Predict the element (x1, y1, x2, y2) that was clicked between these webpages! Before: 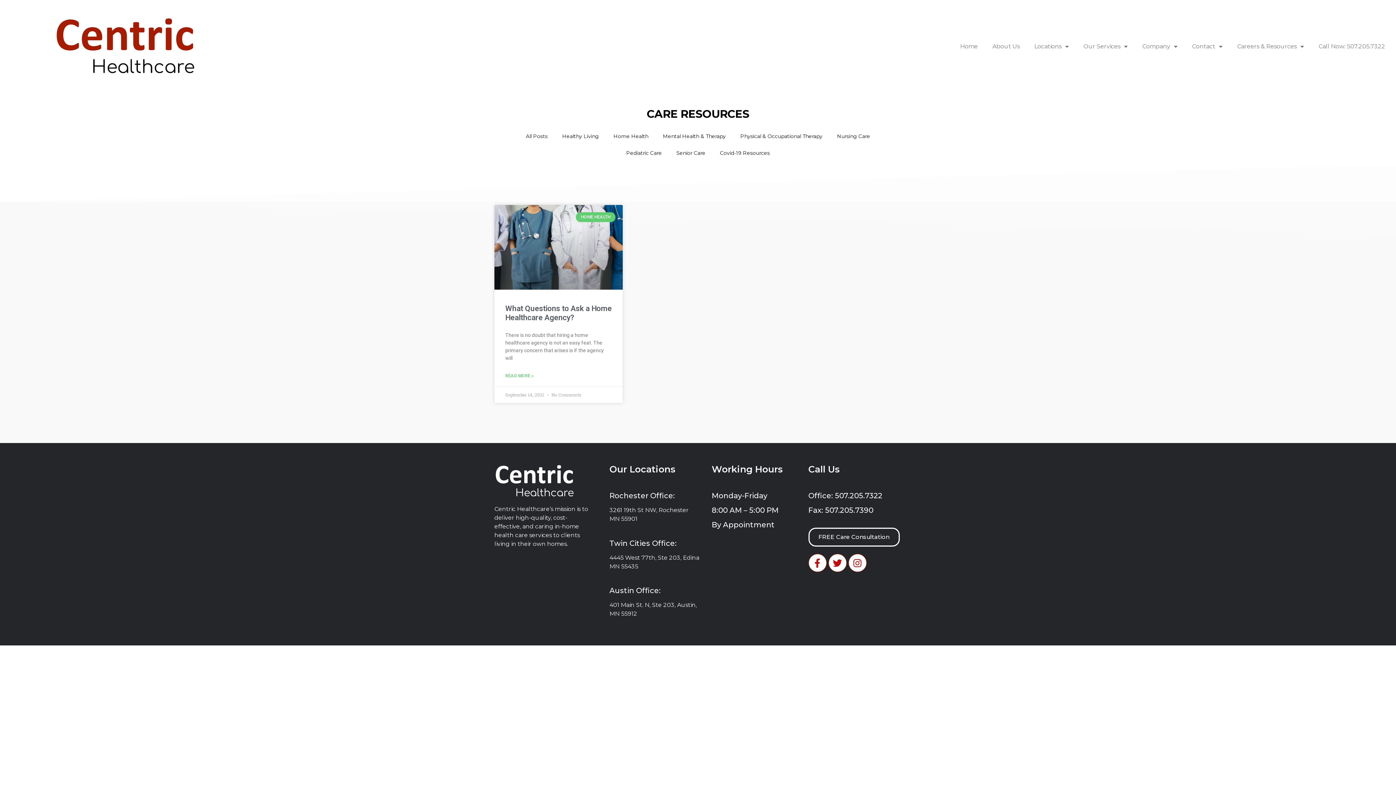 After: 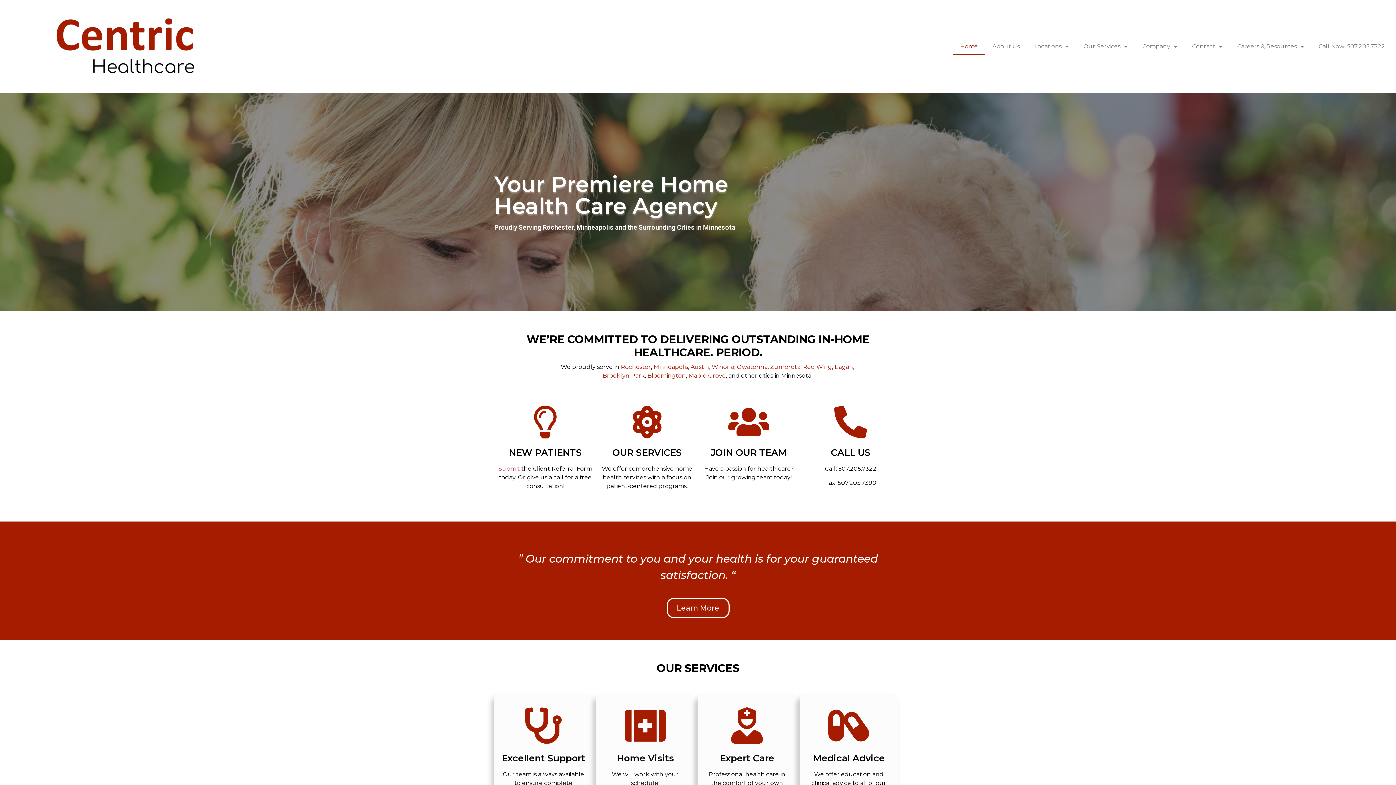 Action: label: Home bbox: (953, 38, 985, 54)